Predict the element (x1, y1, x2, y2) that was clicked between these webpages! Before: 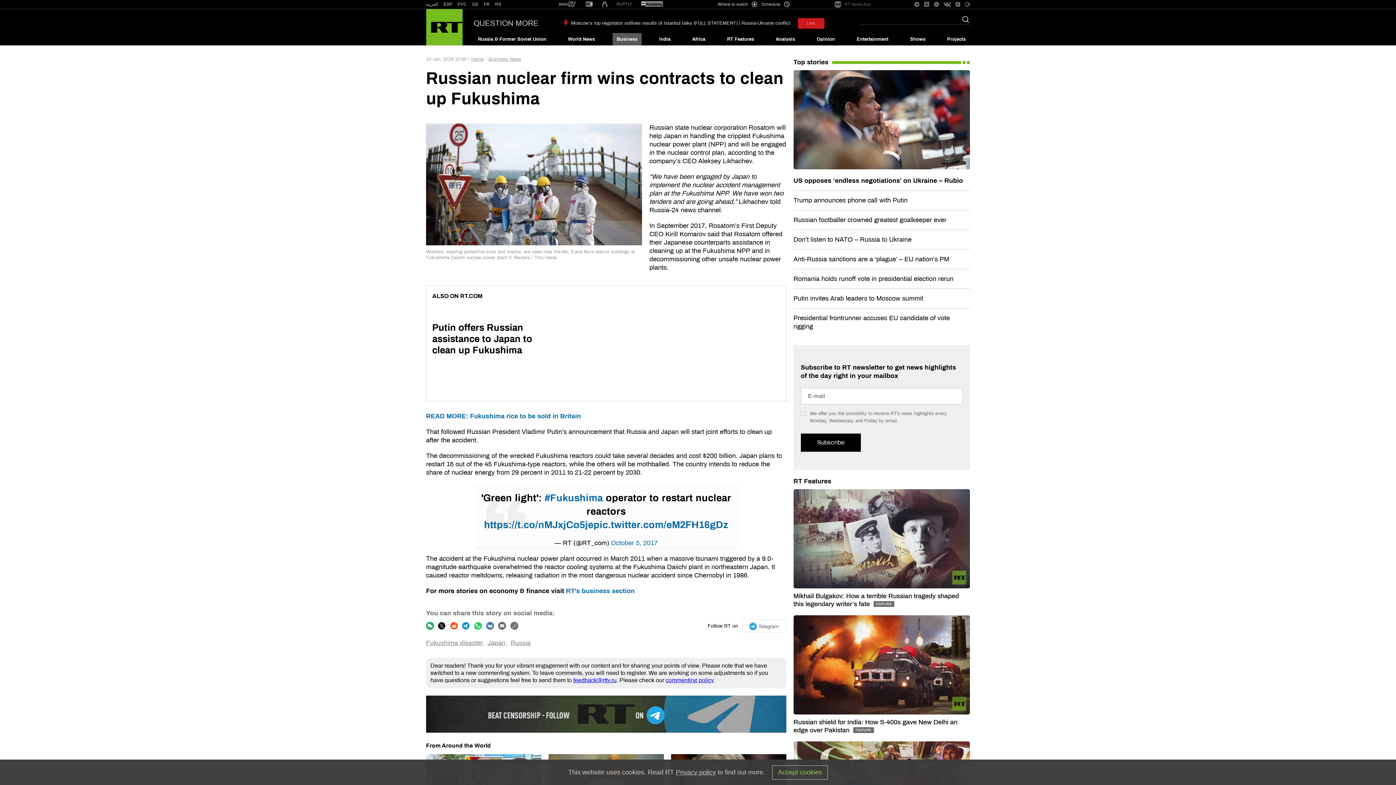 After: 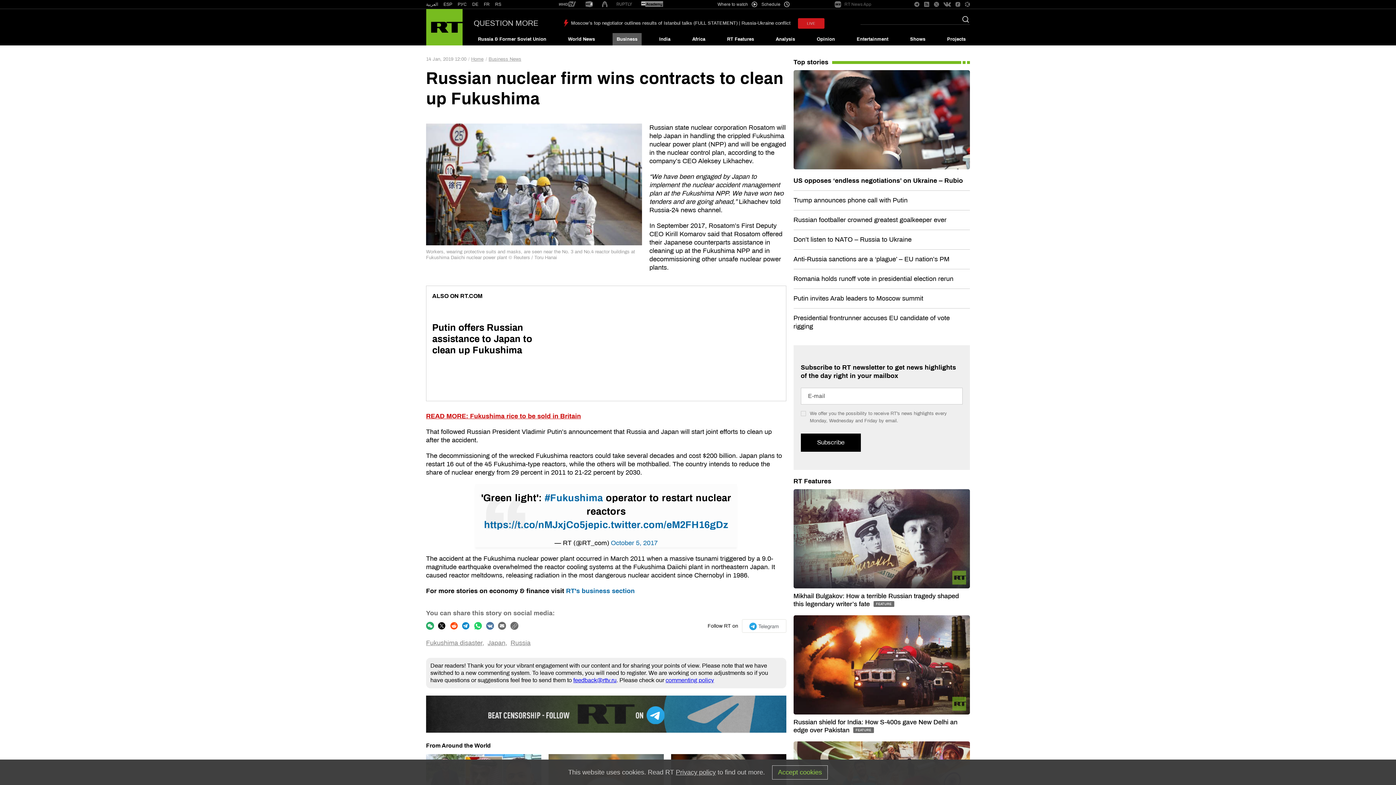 Action: bbox: (426, 412, 581, 420) label: READ MORE: Fukushima rice to be sold in Britain